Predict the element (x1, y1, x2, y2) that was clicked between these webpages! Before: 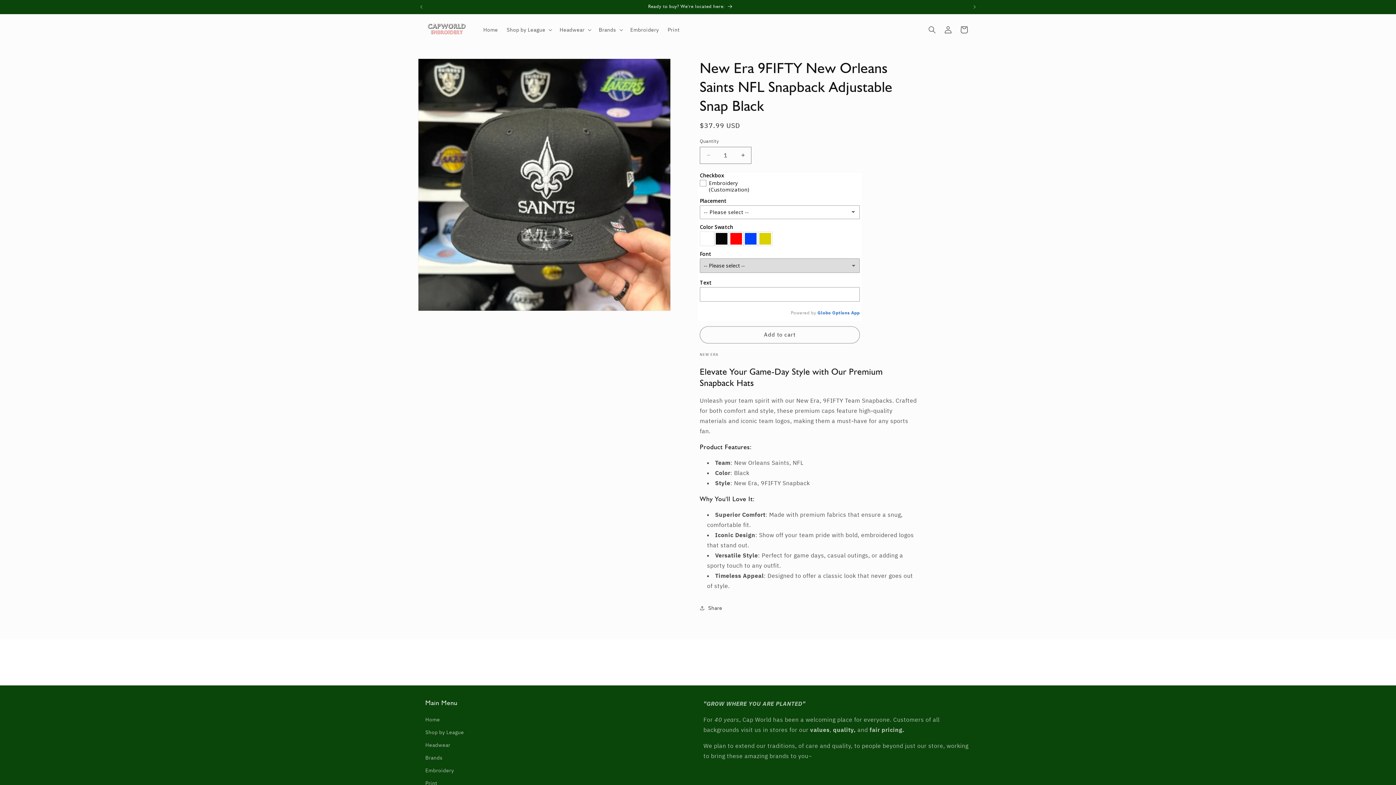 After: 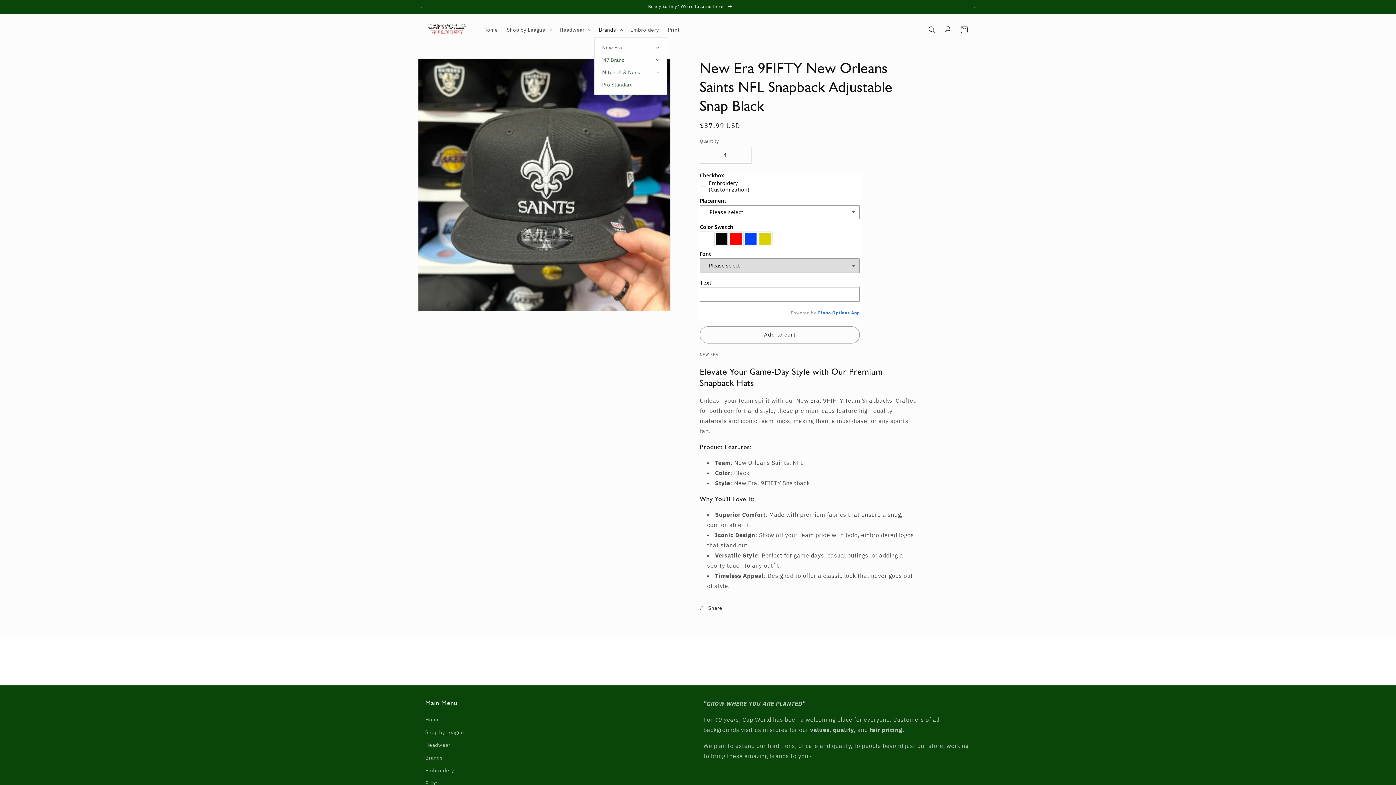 Action: bbox: (594, 22, 626, 37) label: Brands